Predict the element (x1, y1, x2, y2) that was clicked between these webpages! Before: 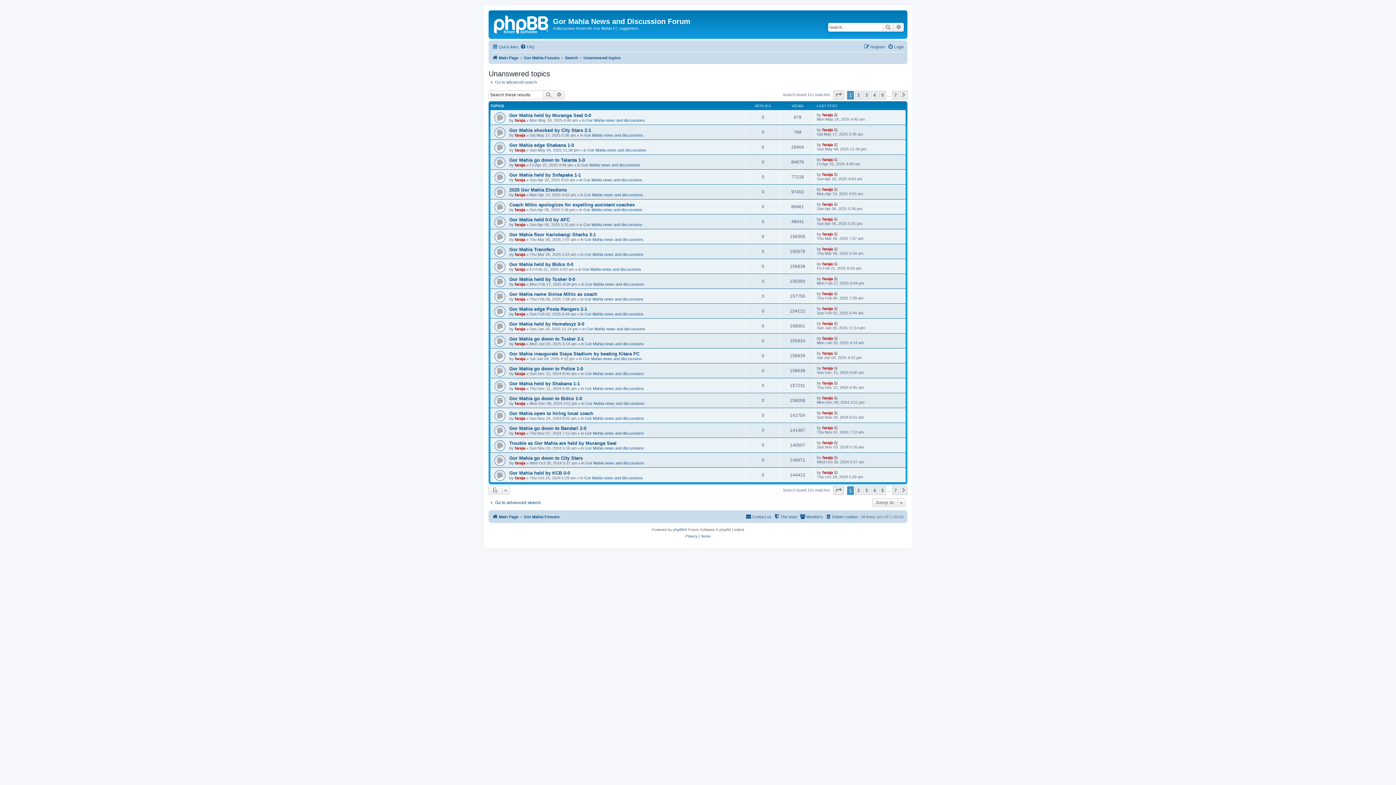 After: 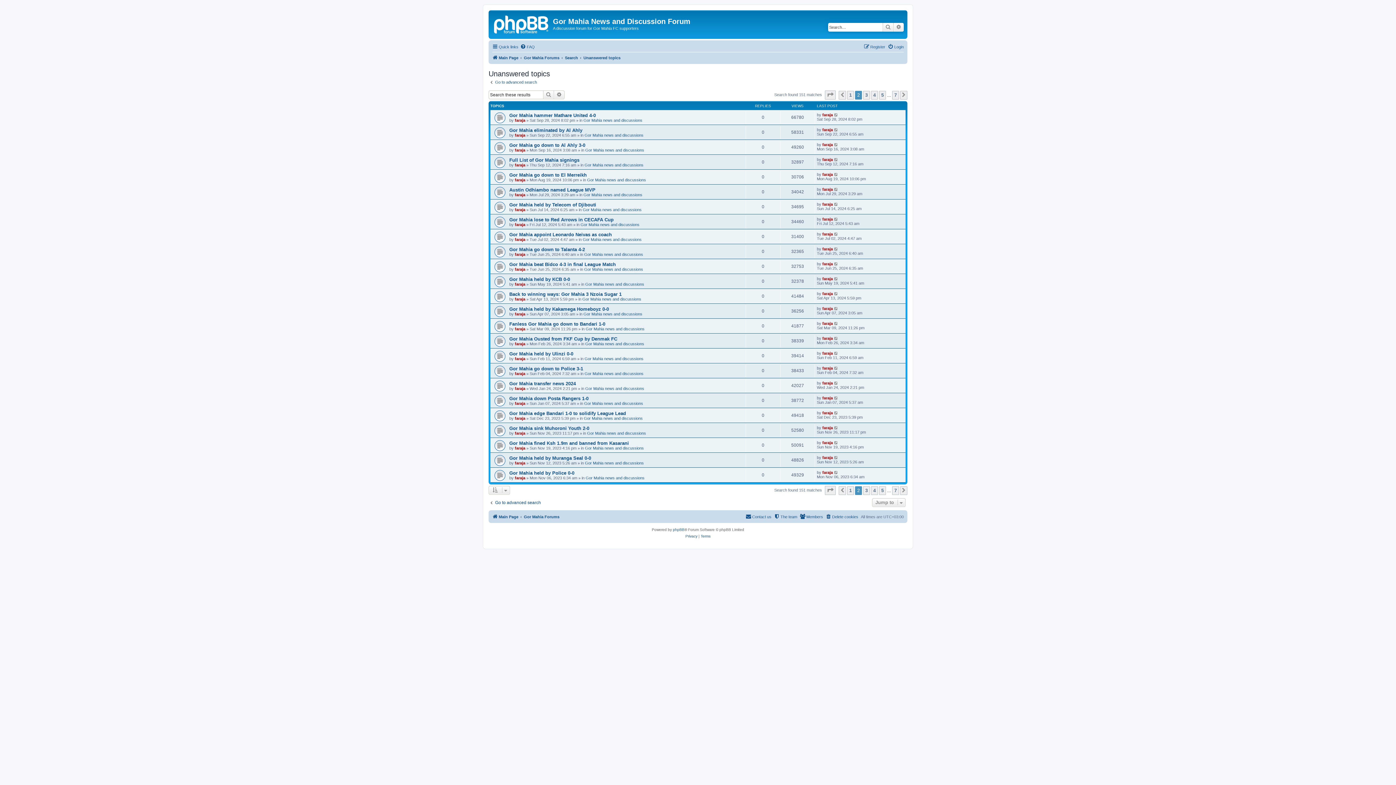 Action: bbox: (900, 486, 907, 495) label: Next